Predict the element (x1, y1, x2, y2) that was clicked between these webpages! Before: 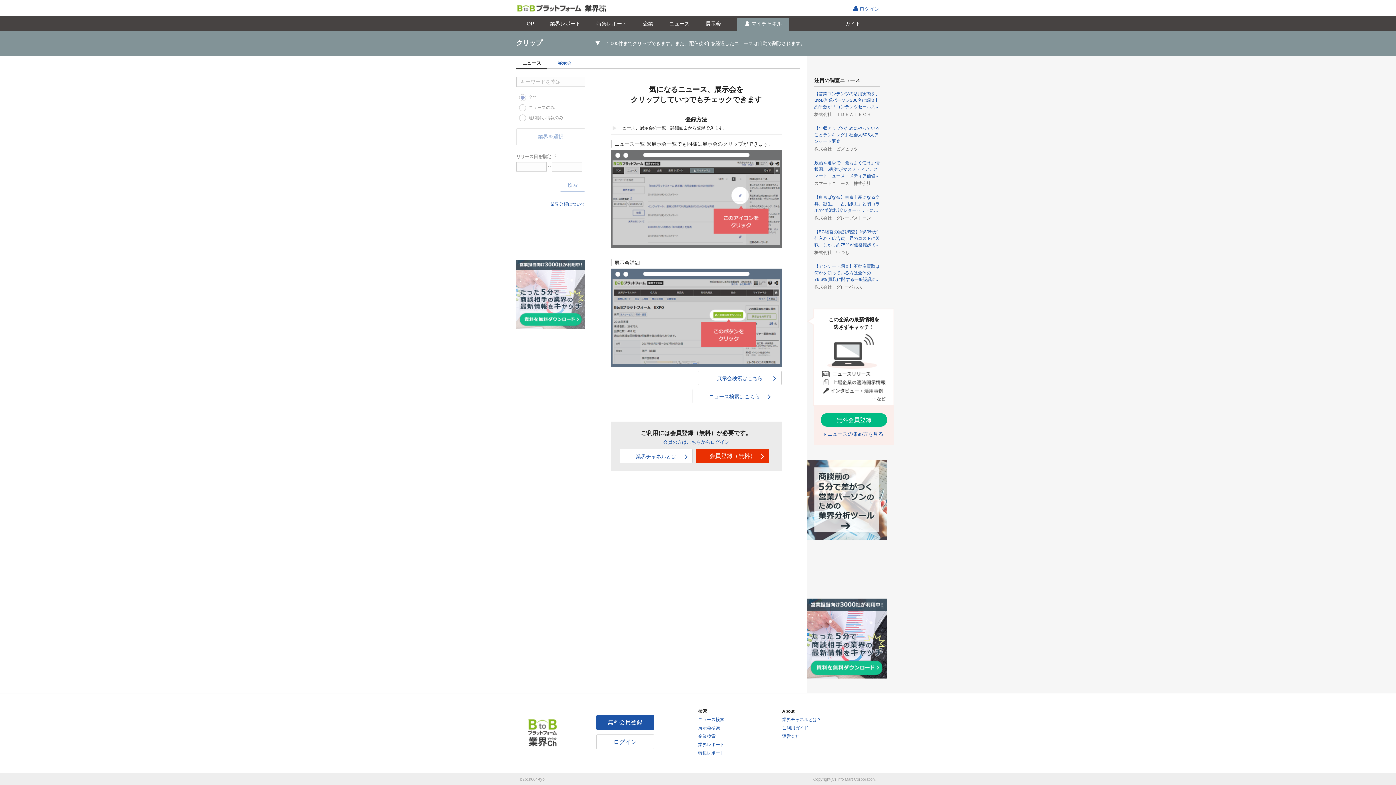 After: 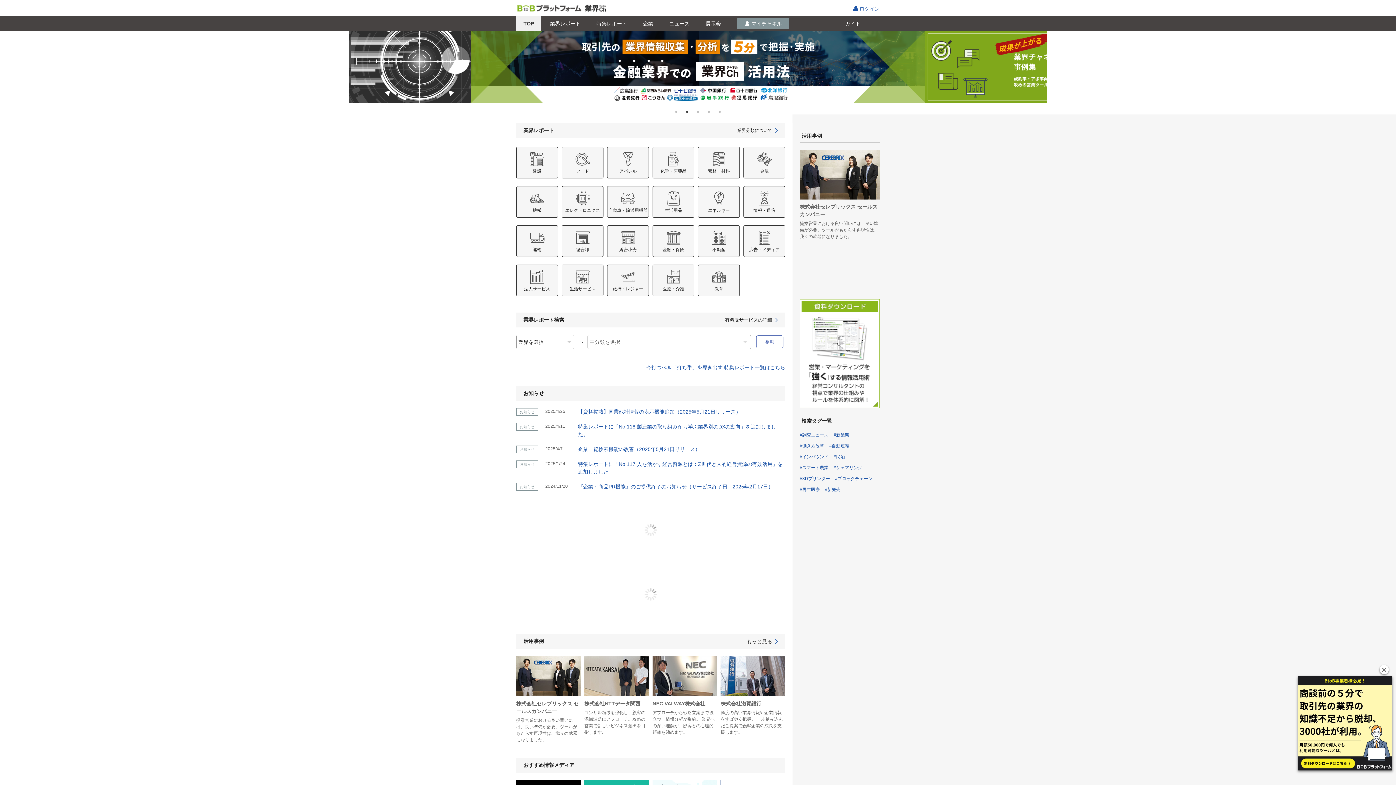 Action: bbox: (516, 3, 624, 13)